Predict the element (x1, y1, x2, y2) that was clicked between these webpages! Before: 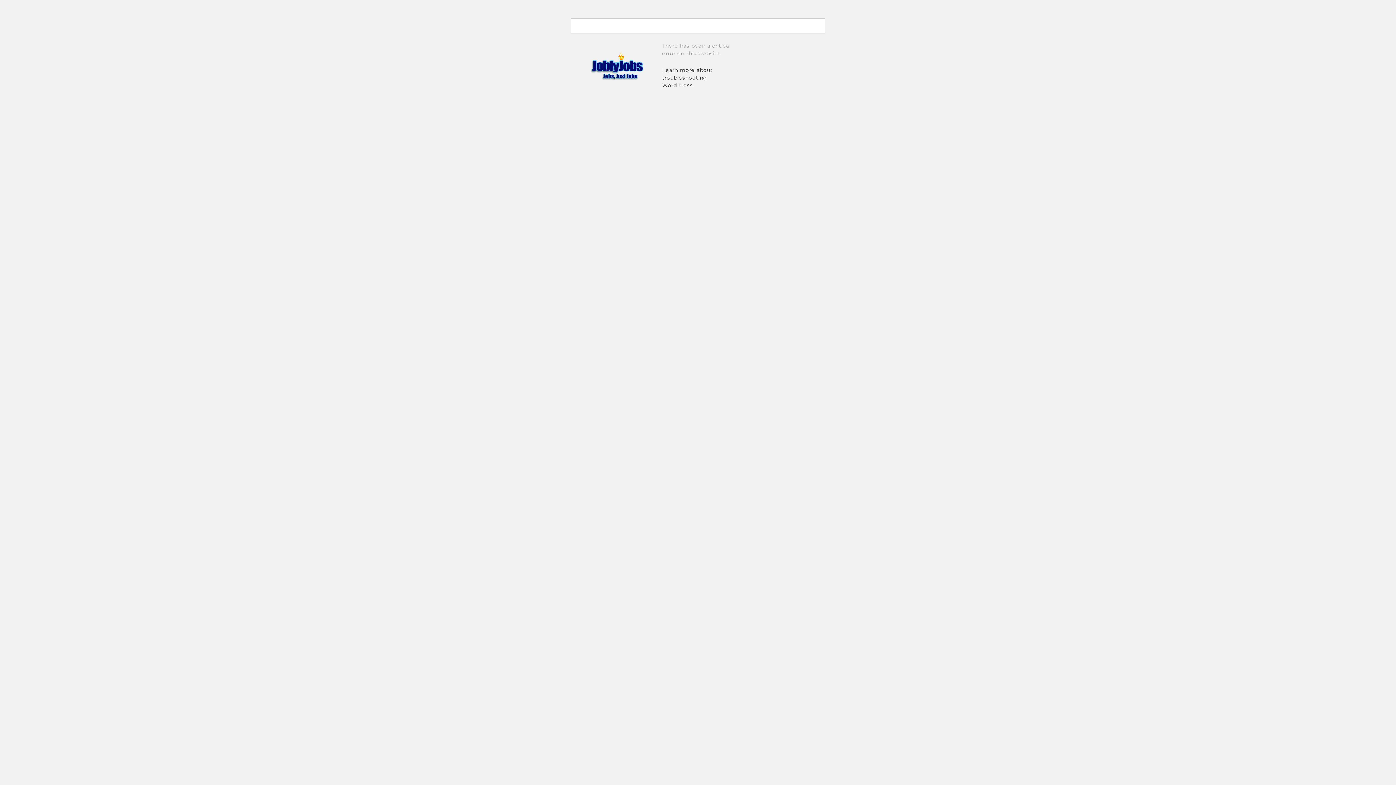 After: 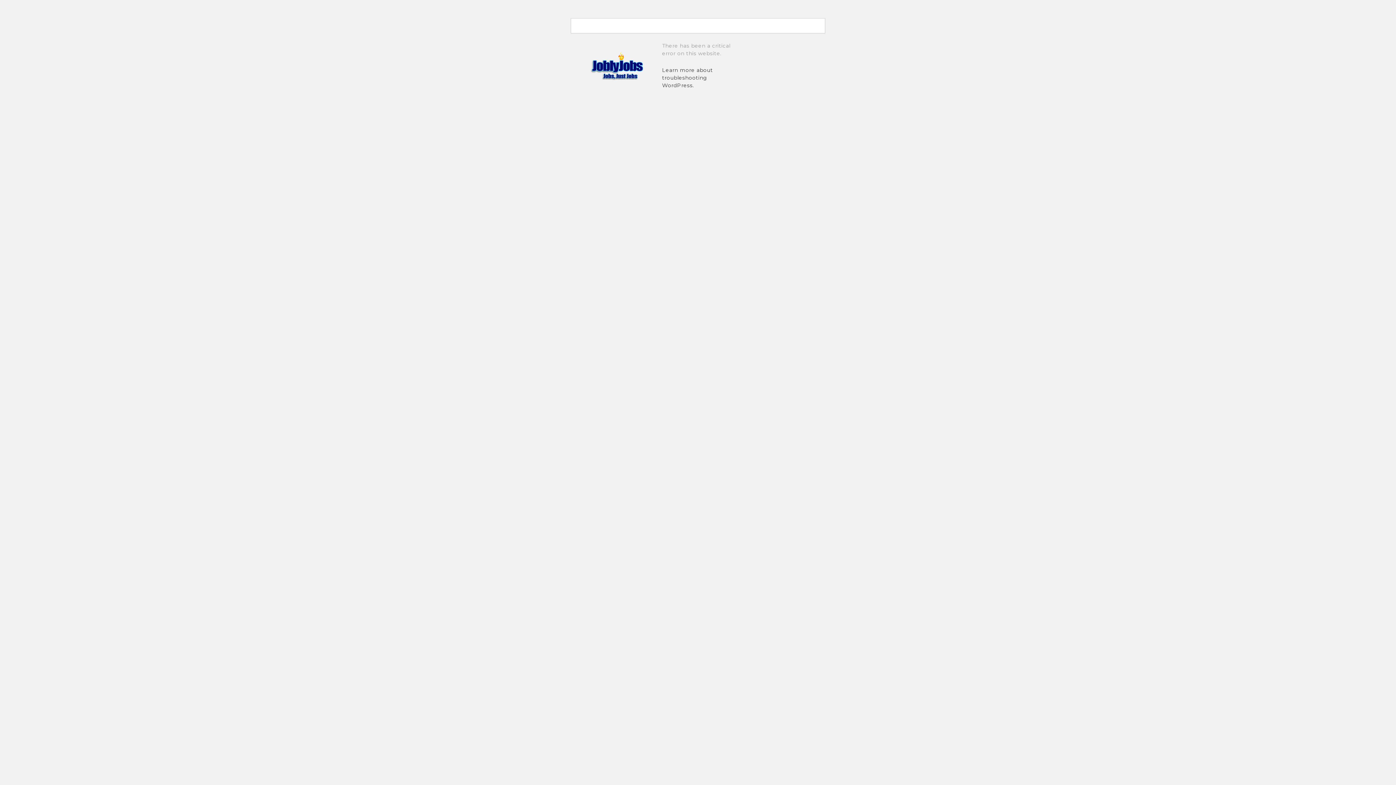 Action: bbox: (589, 48, 661, 81)